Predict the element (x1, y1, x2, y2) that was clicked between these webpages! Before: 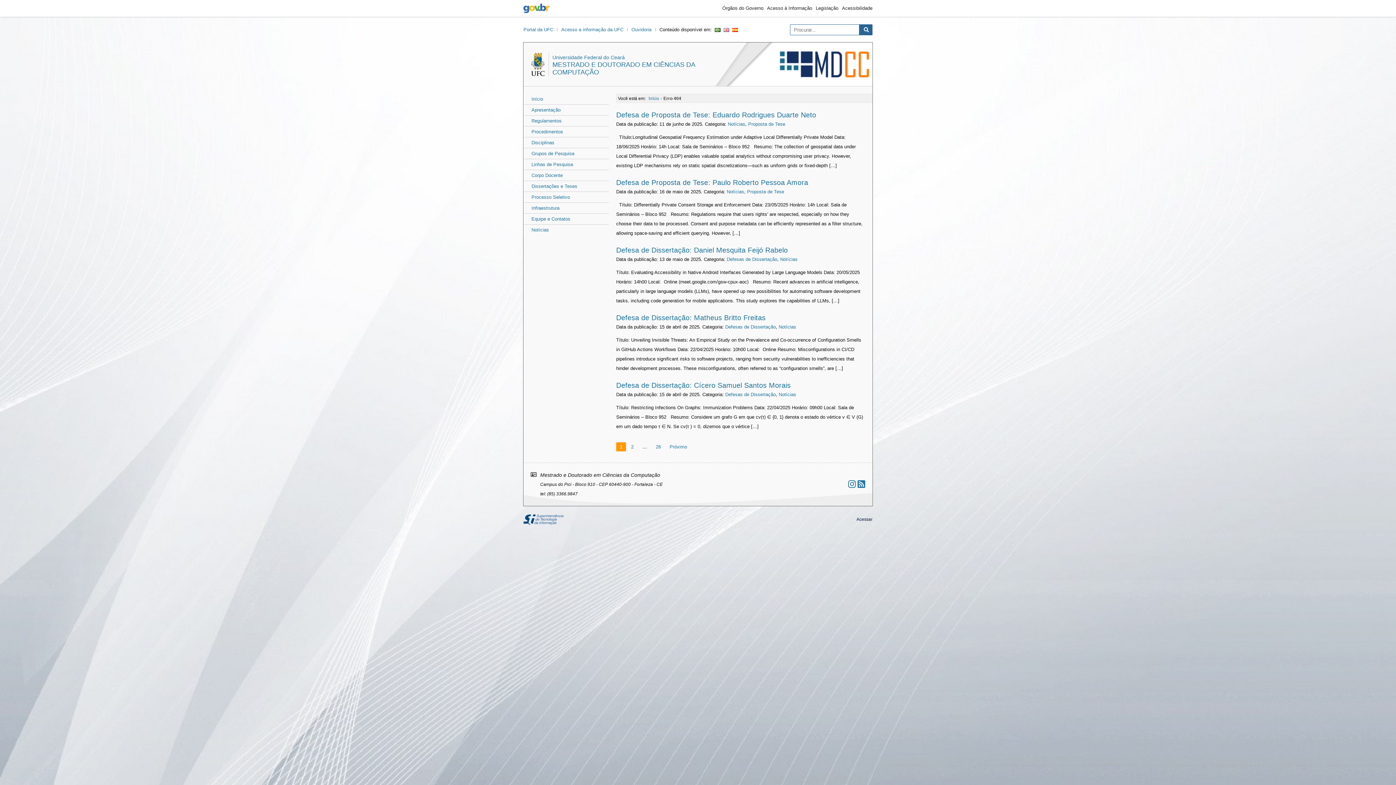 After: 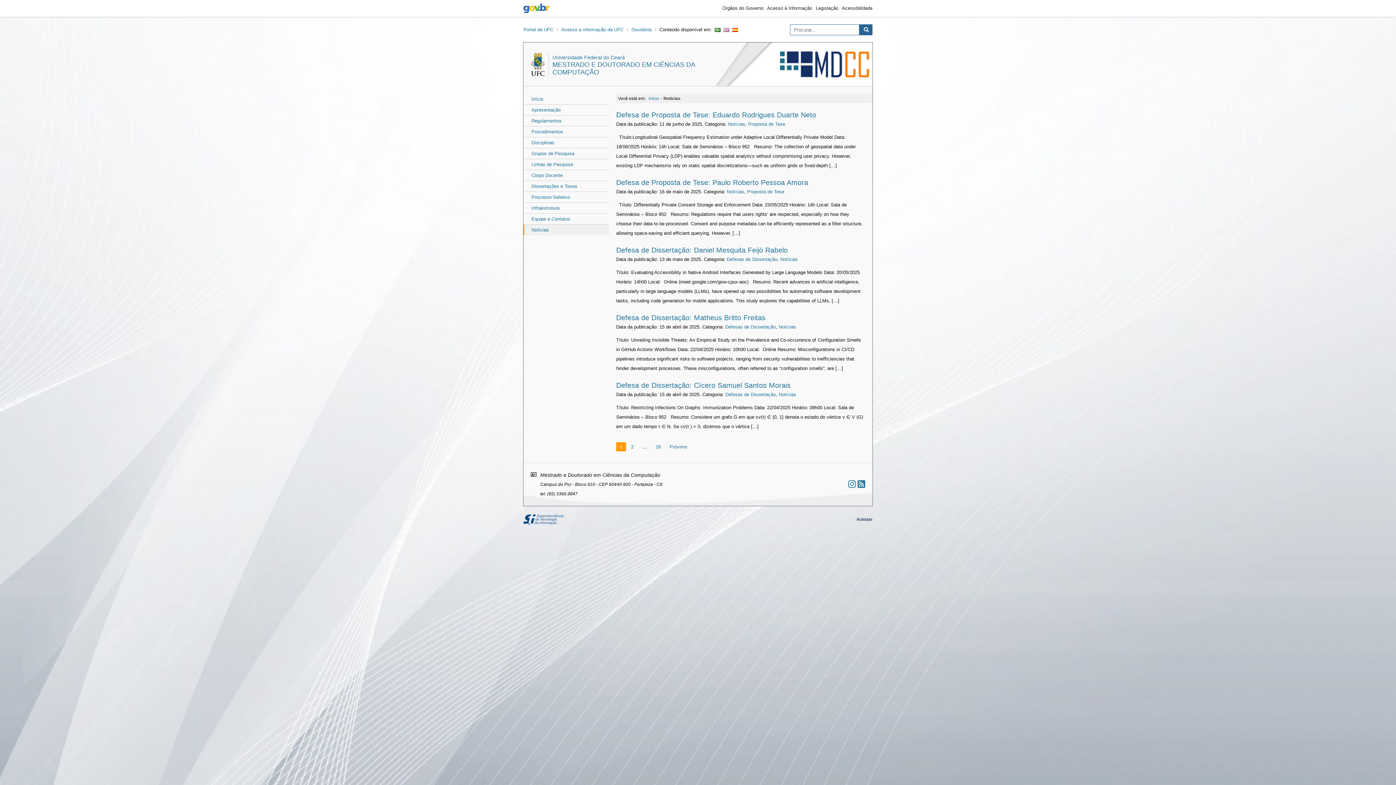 Action: label: Notícias bbox: (778, 392, 796, 397)